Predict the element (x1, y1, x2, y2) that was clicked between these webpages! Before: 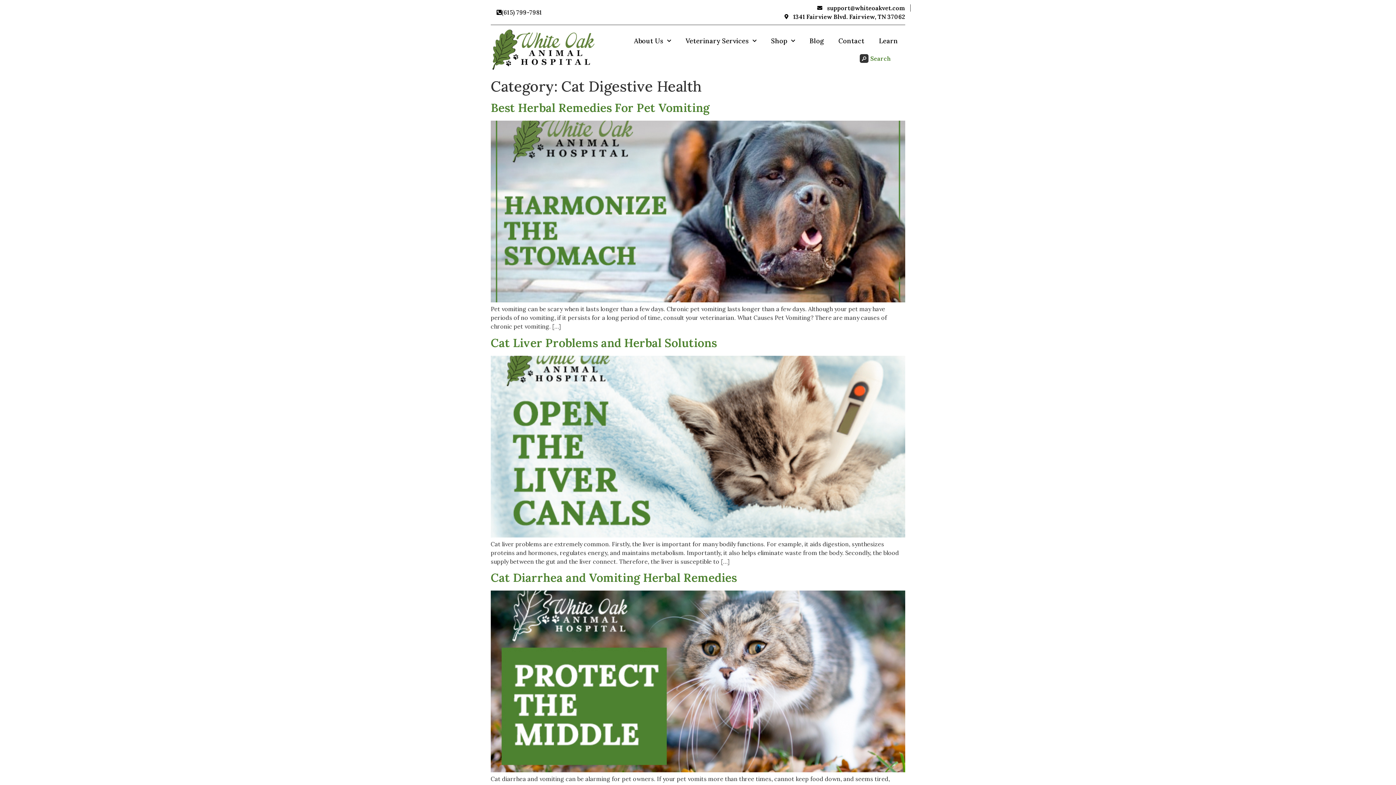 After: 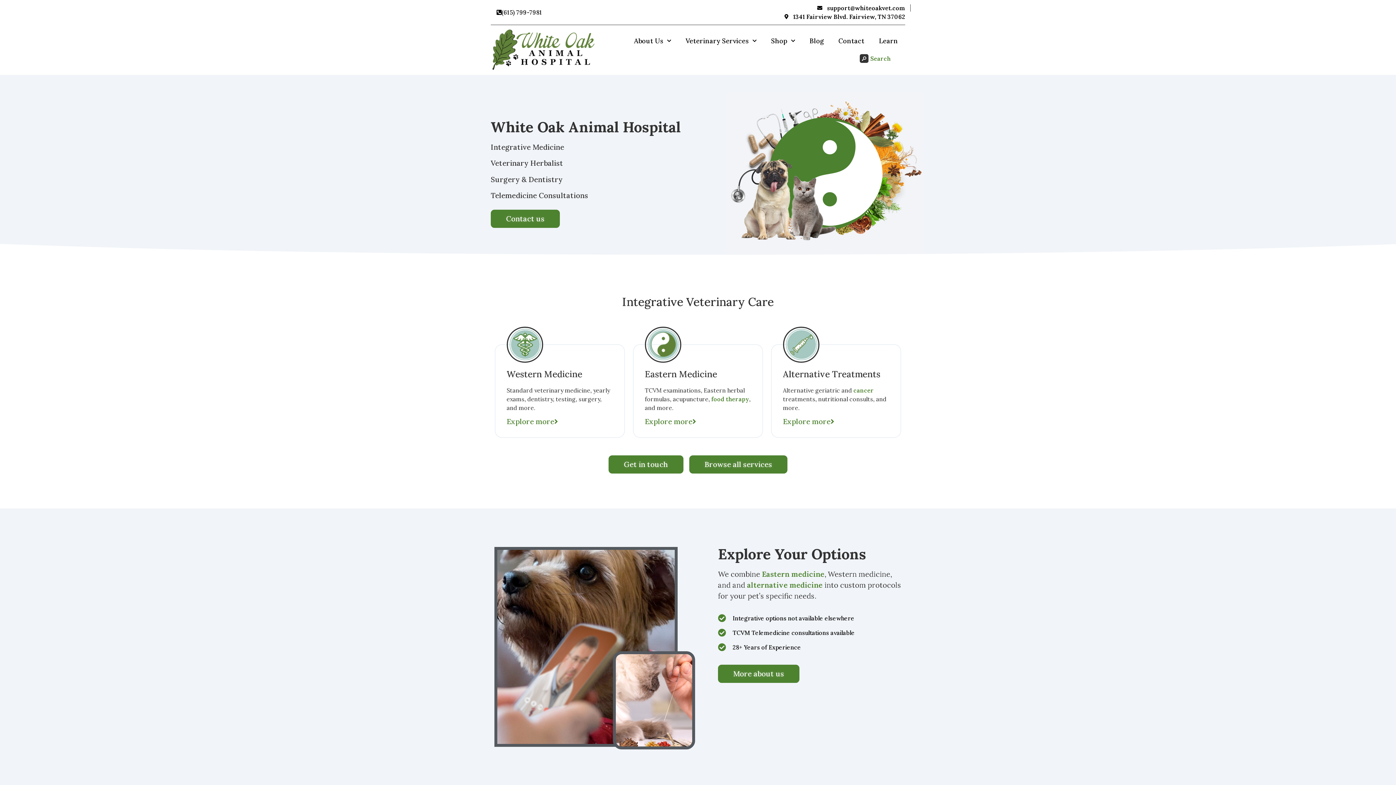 Action: bbox: (490, 28, 594, 72)